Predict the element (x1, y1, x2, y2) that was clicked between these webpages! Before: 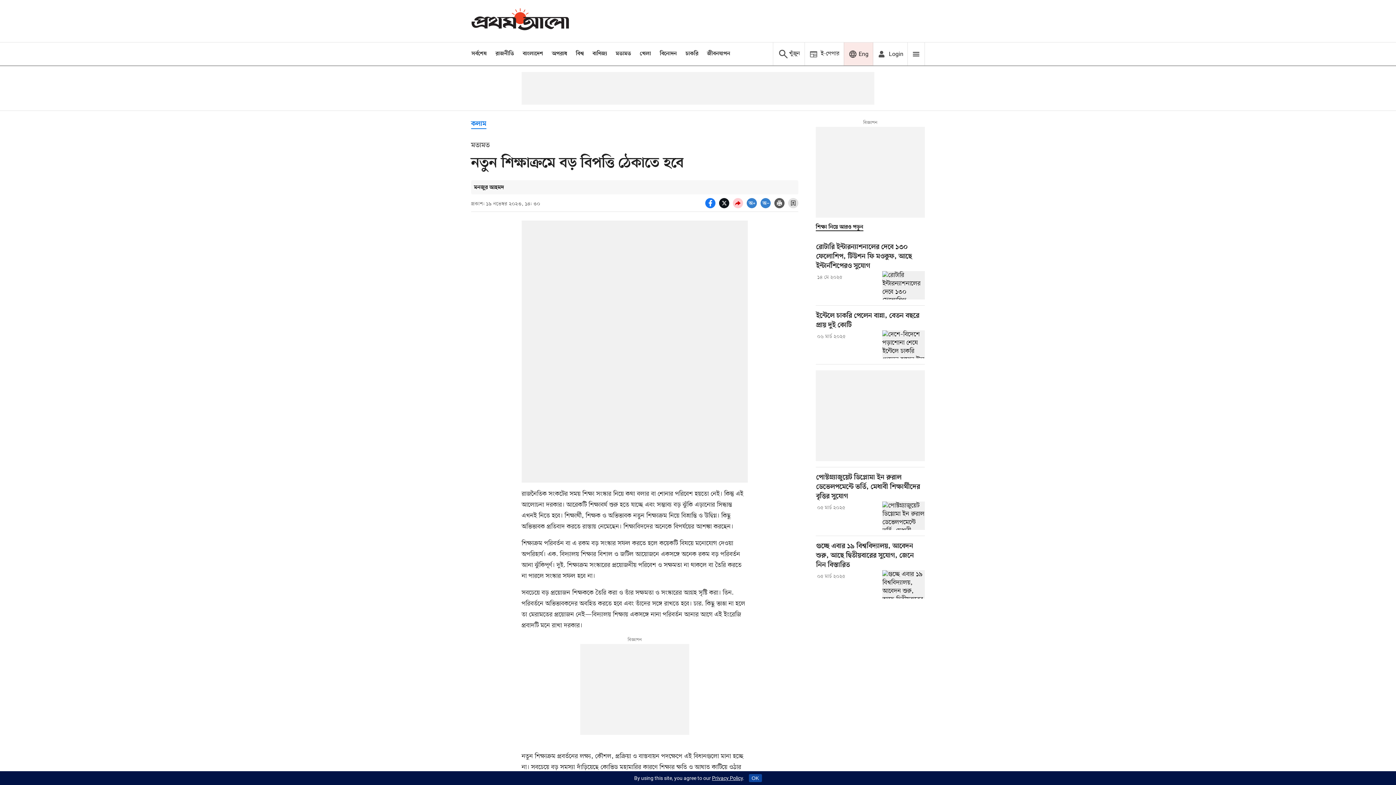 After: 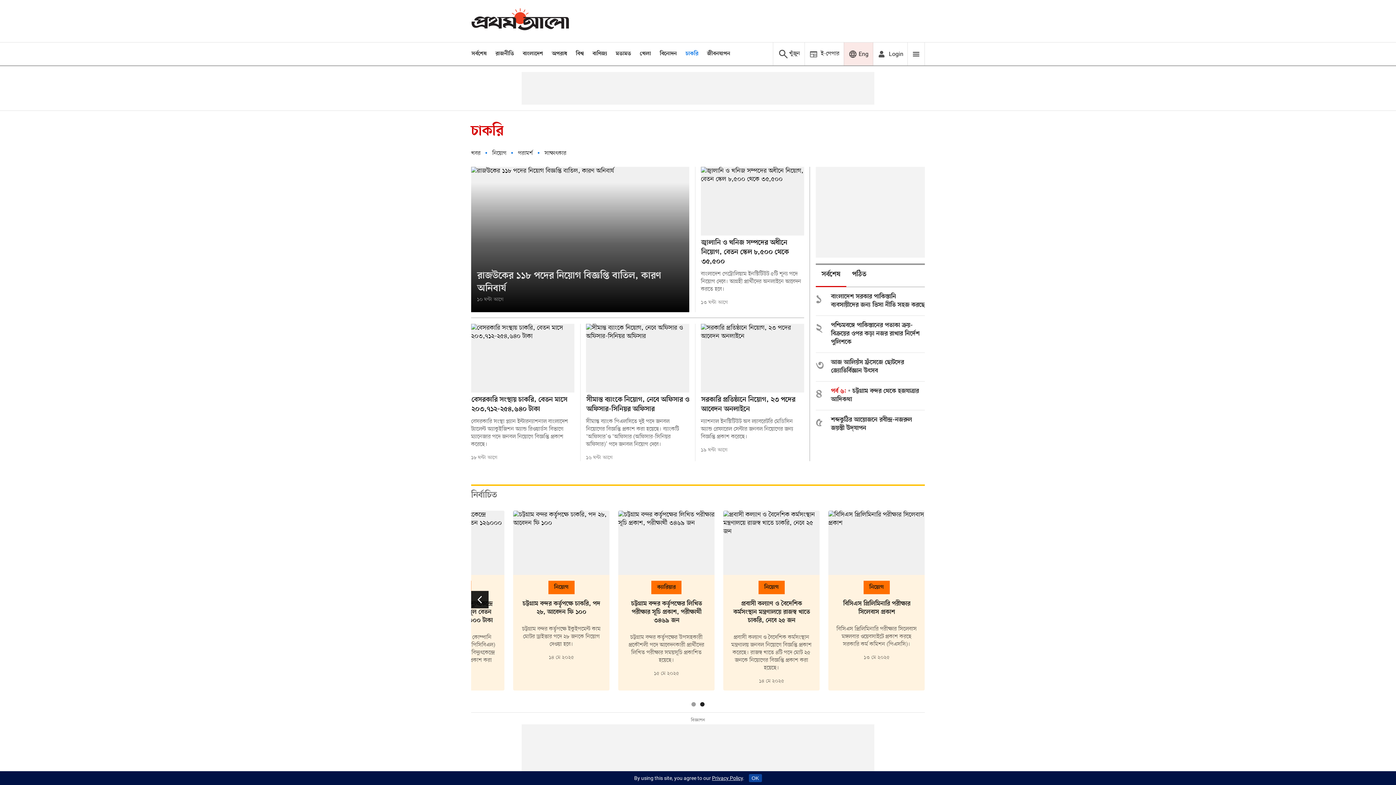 Action: bbox: (685, 50, 698, 57) label: চাকরি